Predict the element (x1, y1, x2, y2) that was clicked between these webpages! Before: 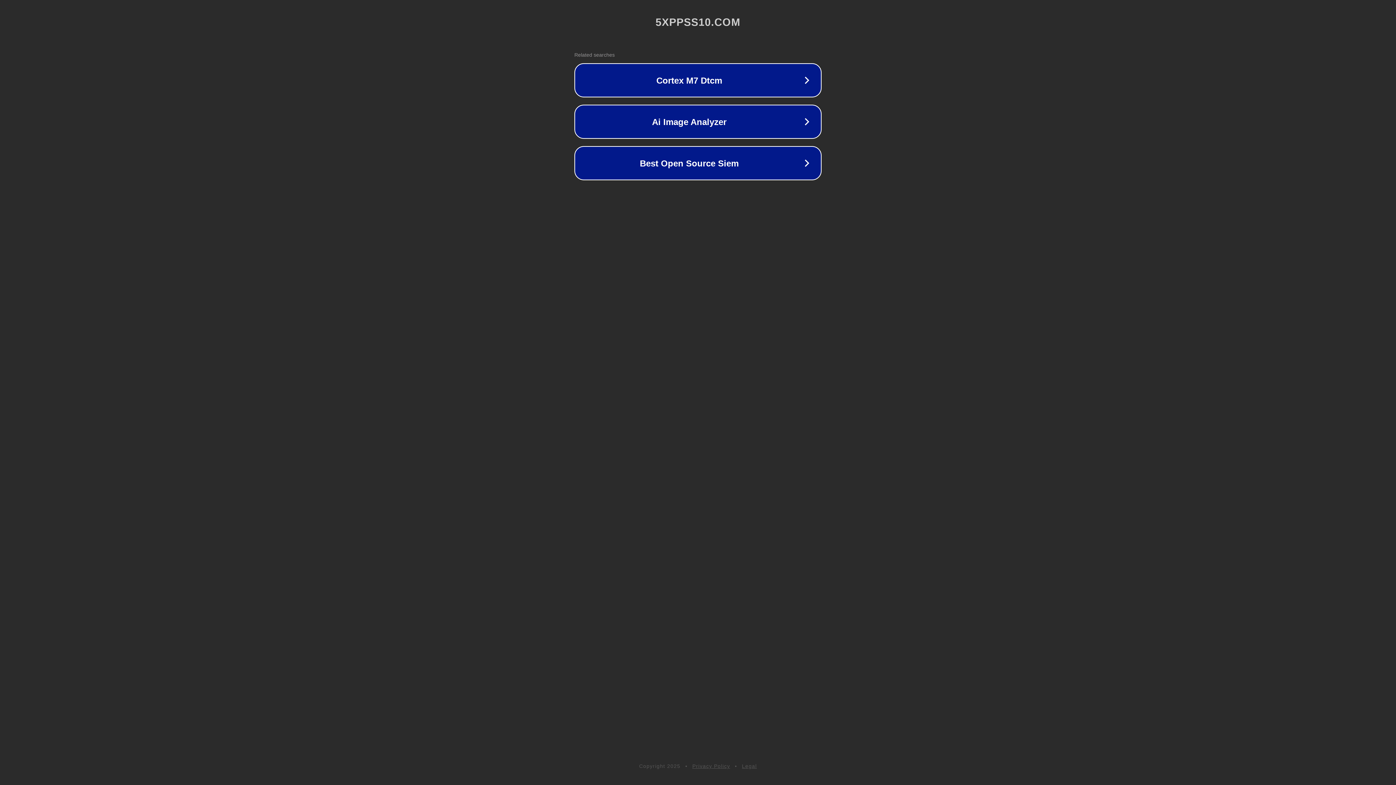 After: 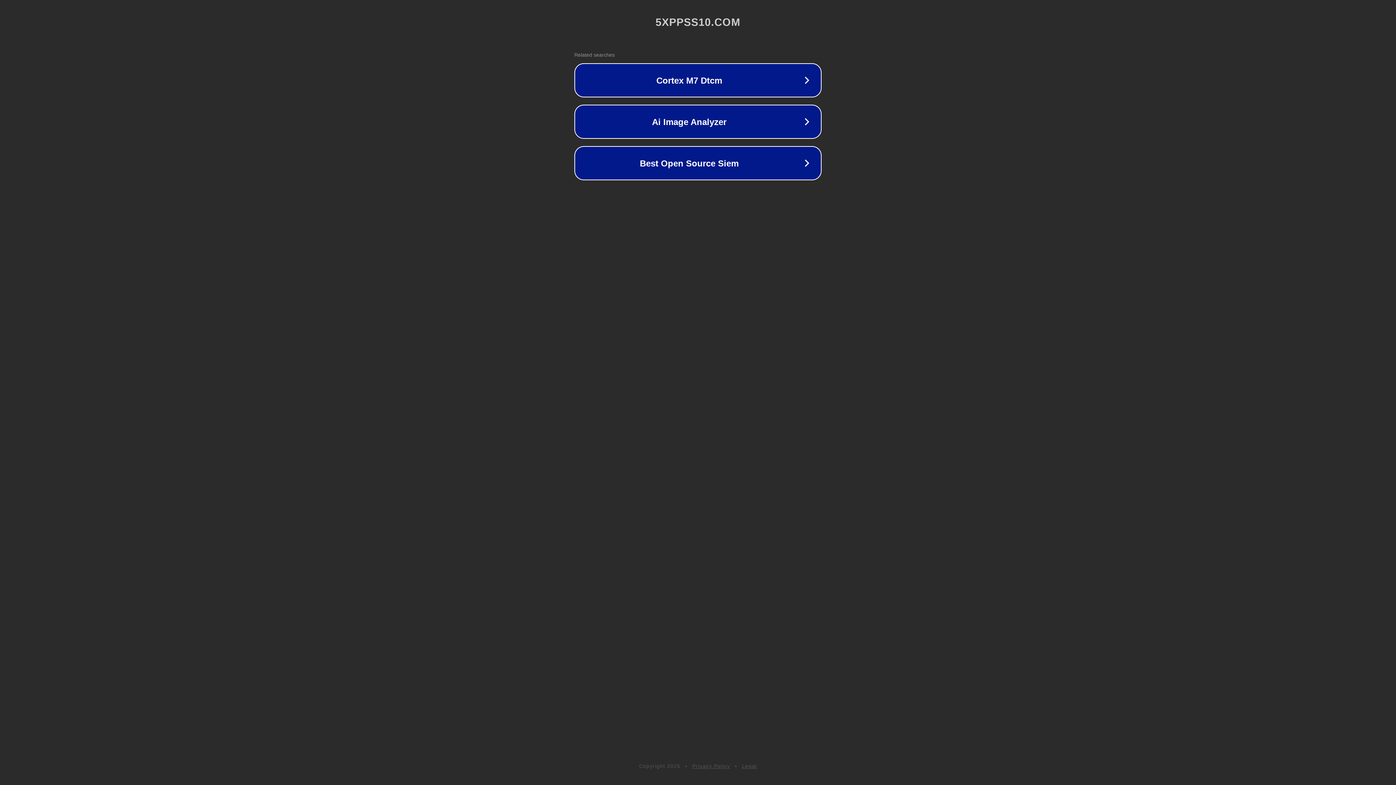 Action: label: Legal bbox: (742, 763, 757, 769)